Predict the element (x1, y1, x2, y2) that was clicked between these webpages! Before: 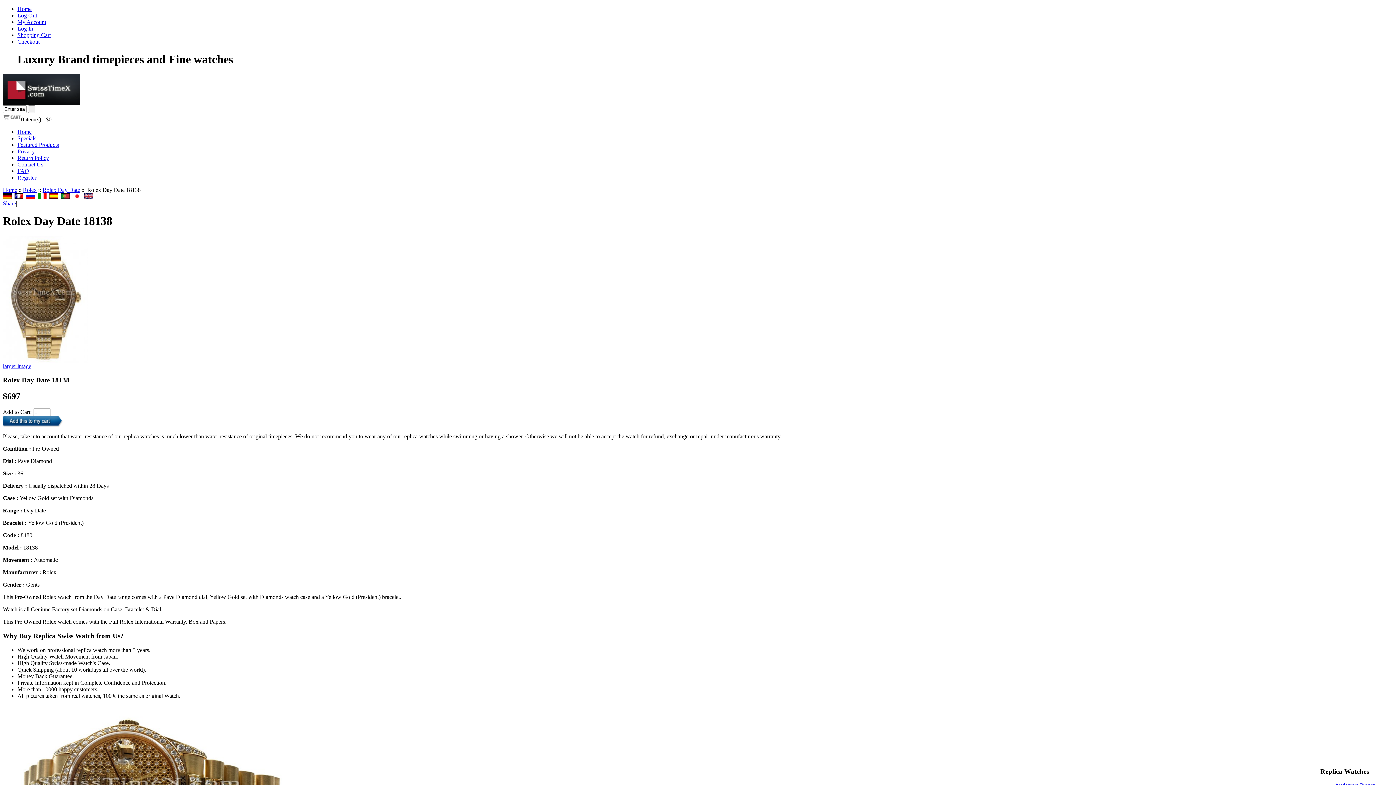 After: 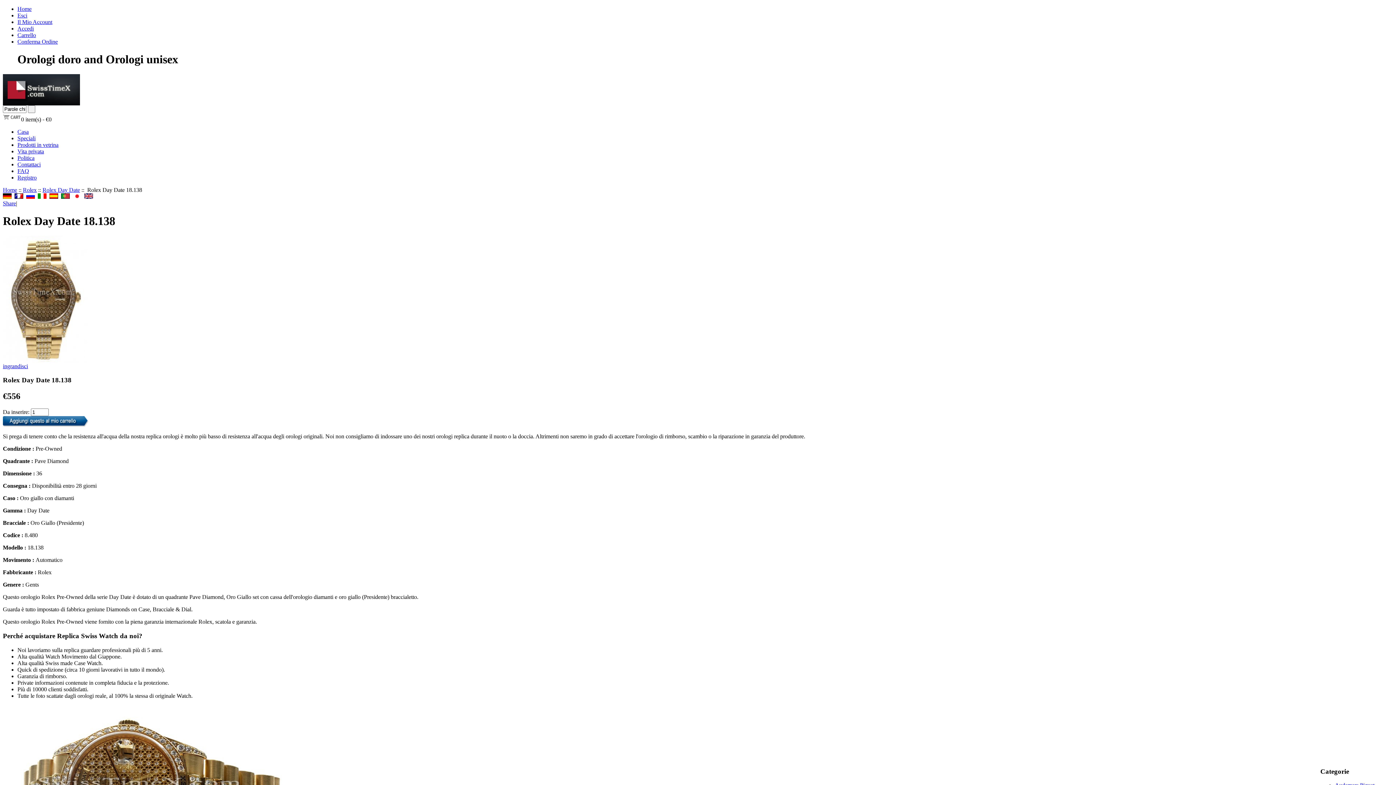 Action: bbox: (37, 193, 46, 199)